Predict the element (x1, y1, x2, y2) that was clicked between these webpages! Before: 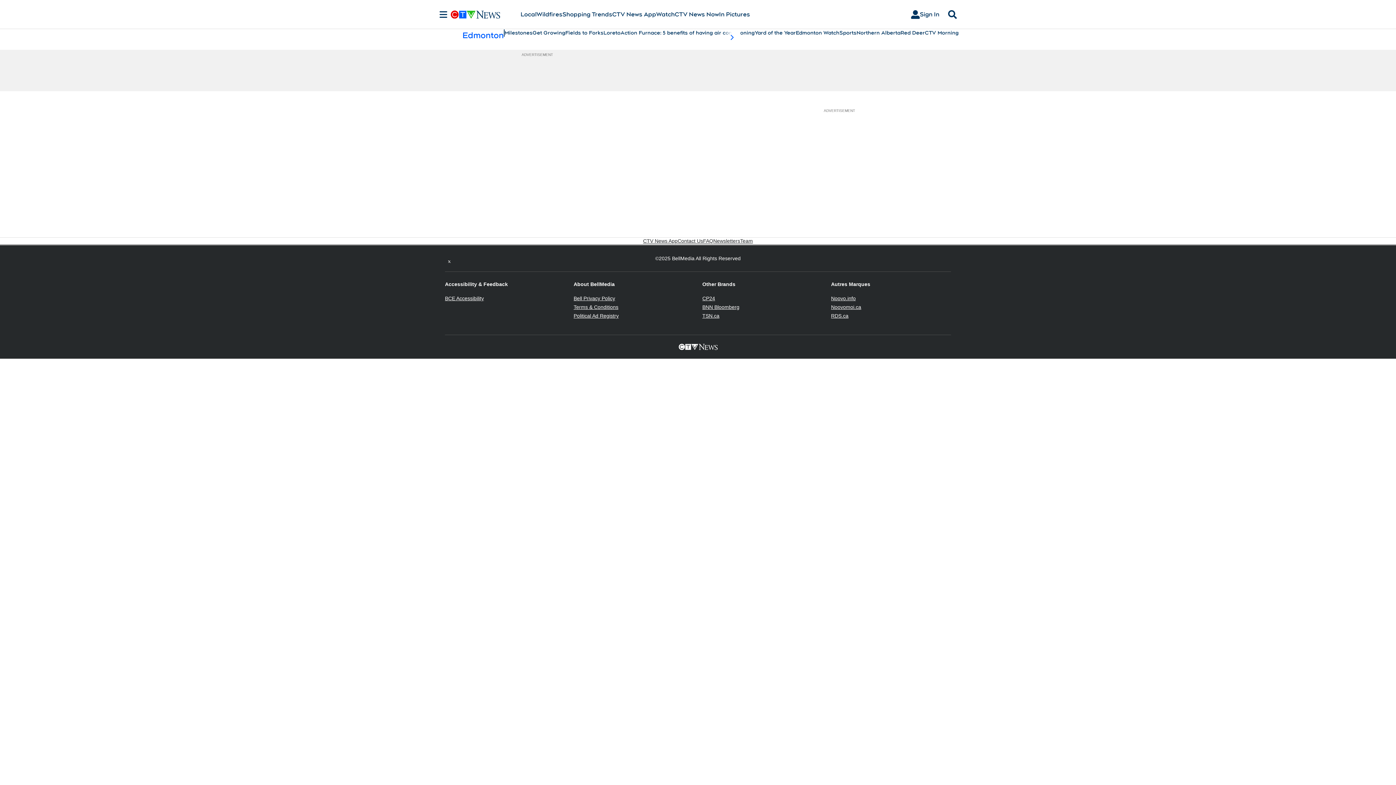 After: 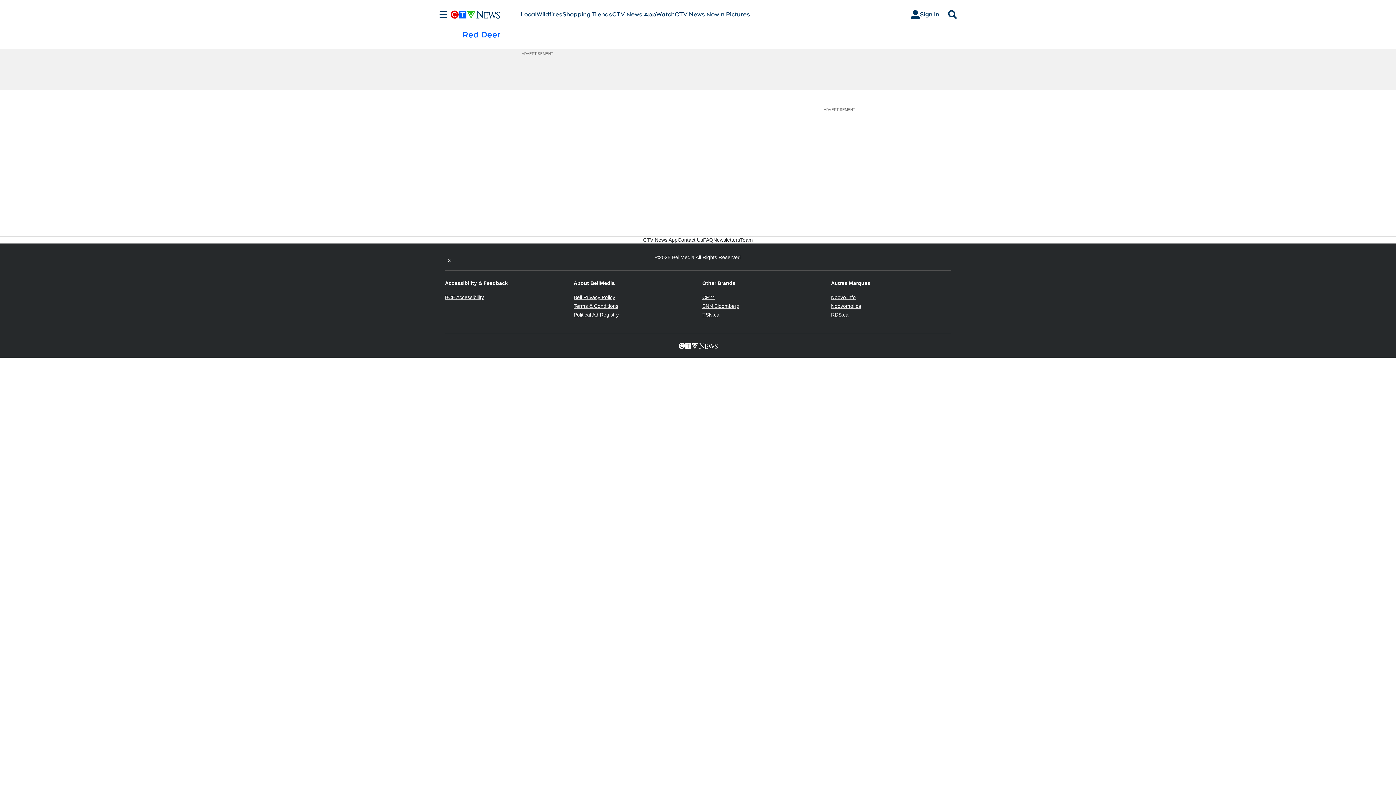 Action: bbox: (900, 29, 925, 36) label: Red Deer